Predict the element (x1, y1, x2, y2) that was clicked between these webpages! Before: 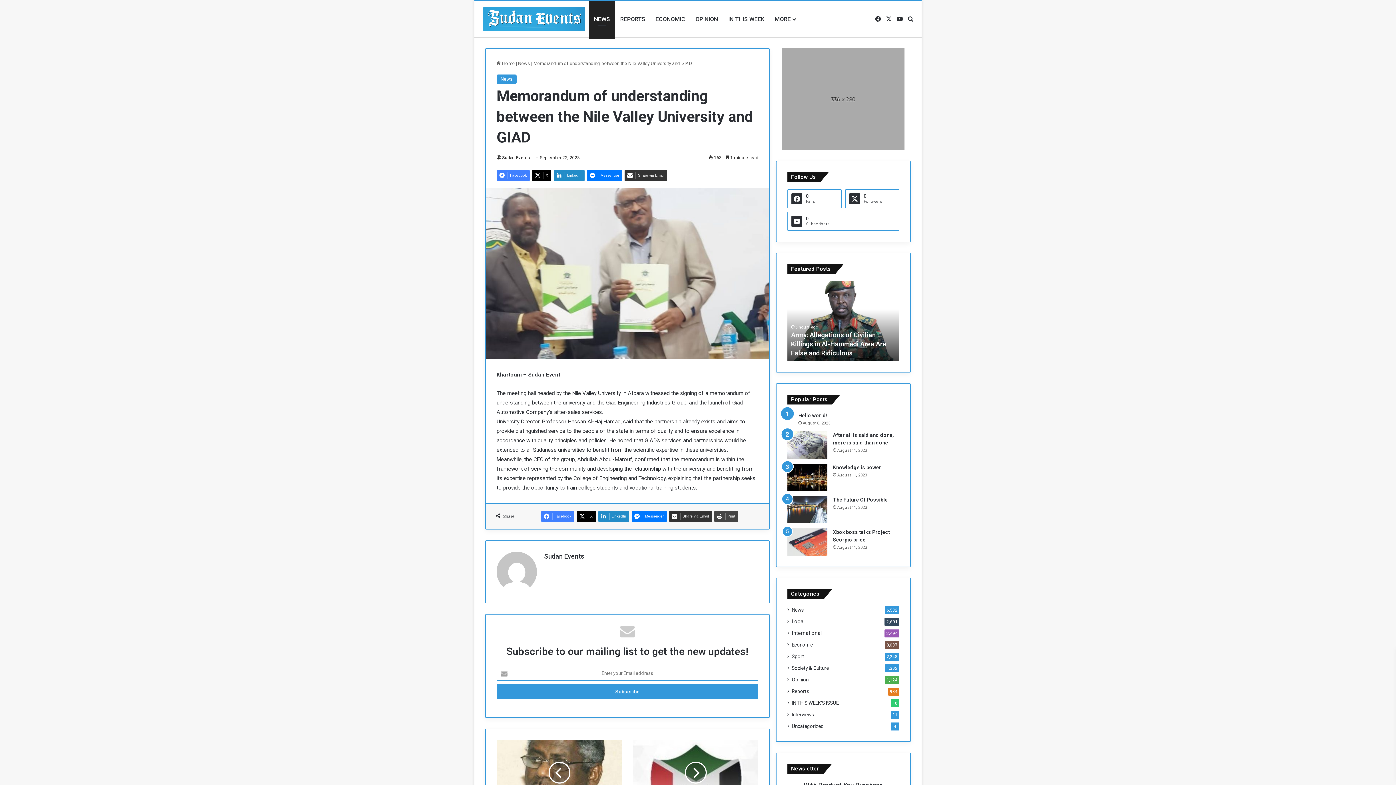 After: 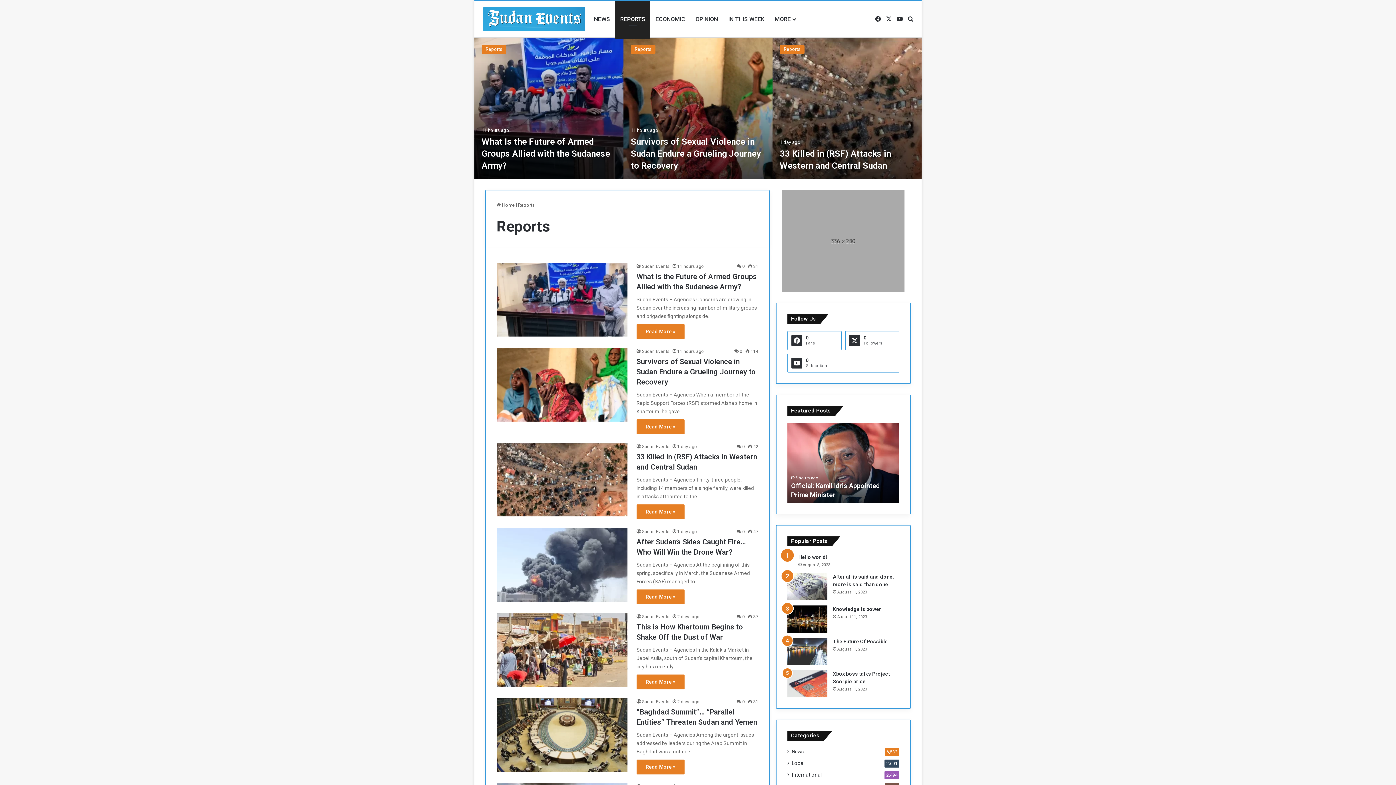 Action: bbox: (615, 1, 650, 37) label: REPORTS